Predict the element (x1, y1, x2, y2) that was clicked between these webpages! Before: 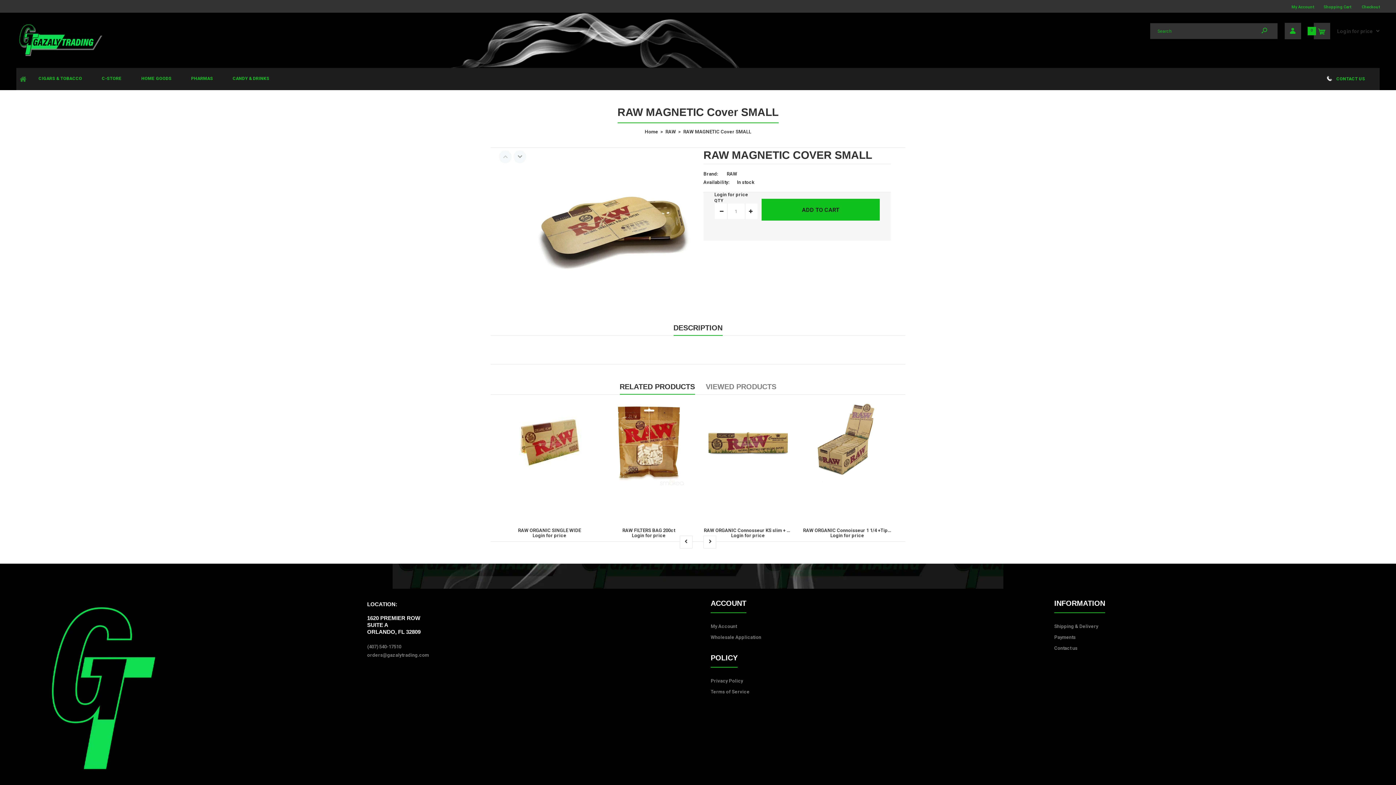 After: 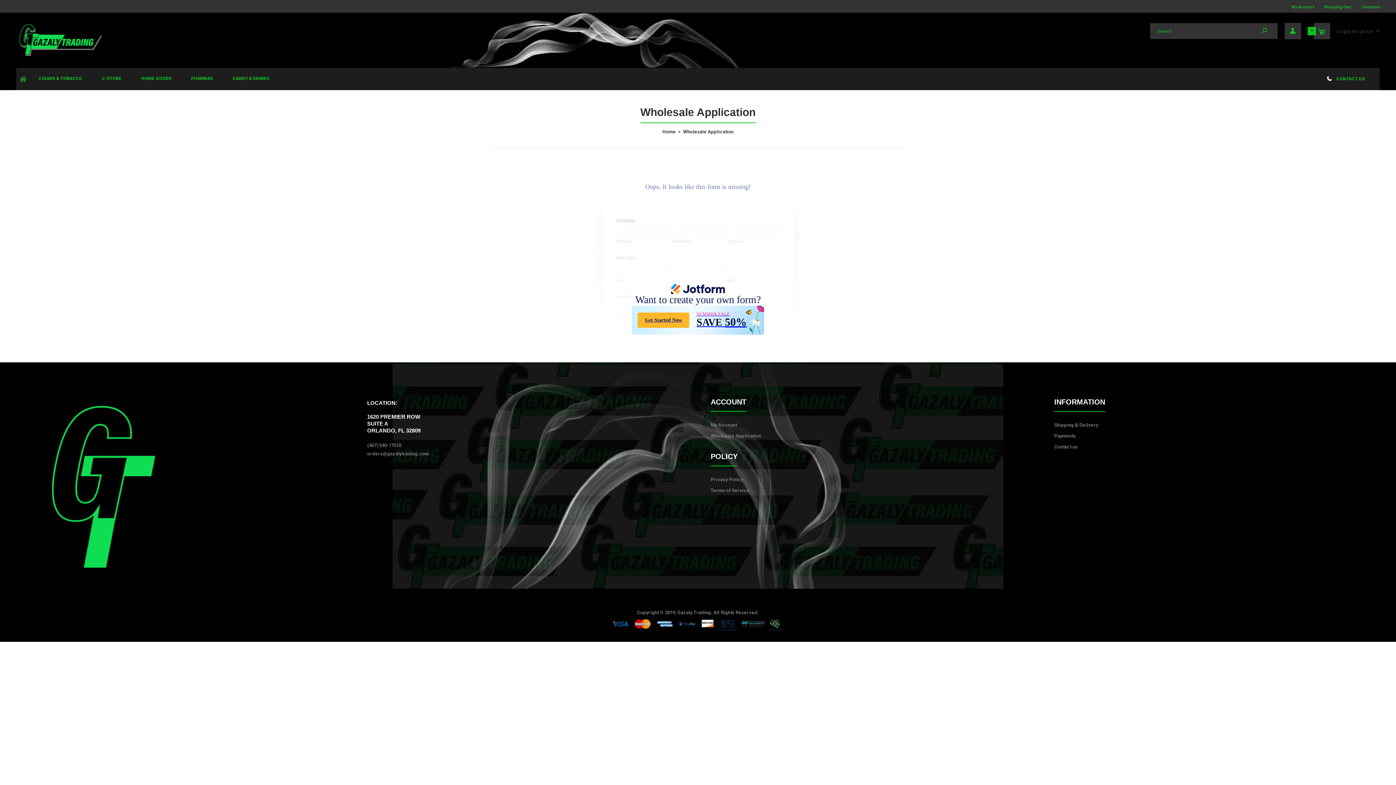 Action: bbox: (710, 634, 761, 640) label: Wholesale Application